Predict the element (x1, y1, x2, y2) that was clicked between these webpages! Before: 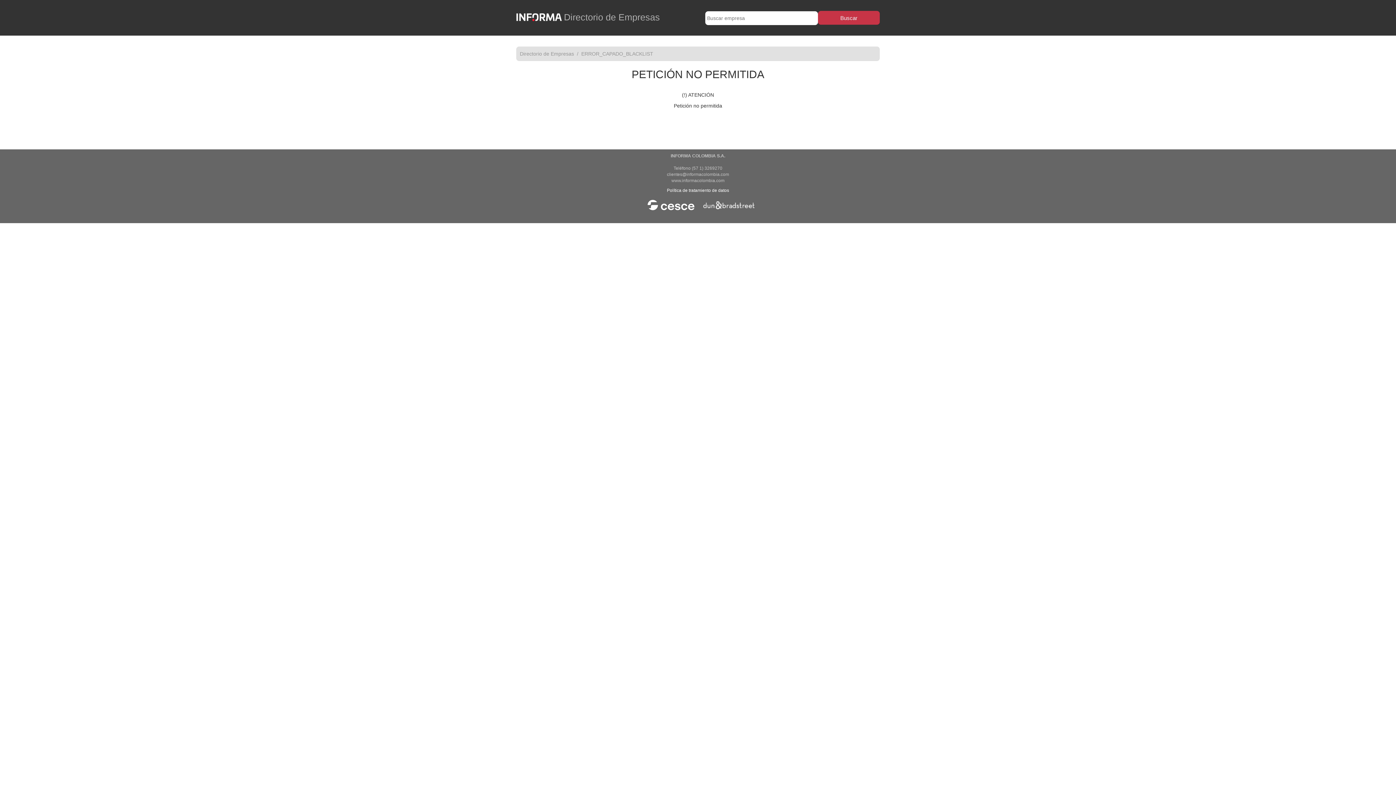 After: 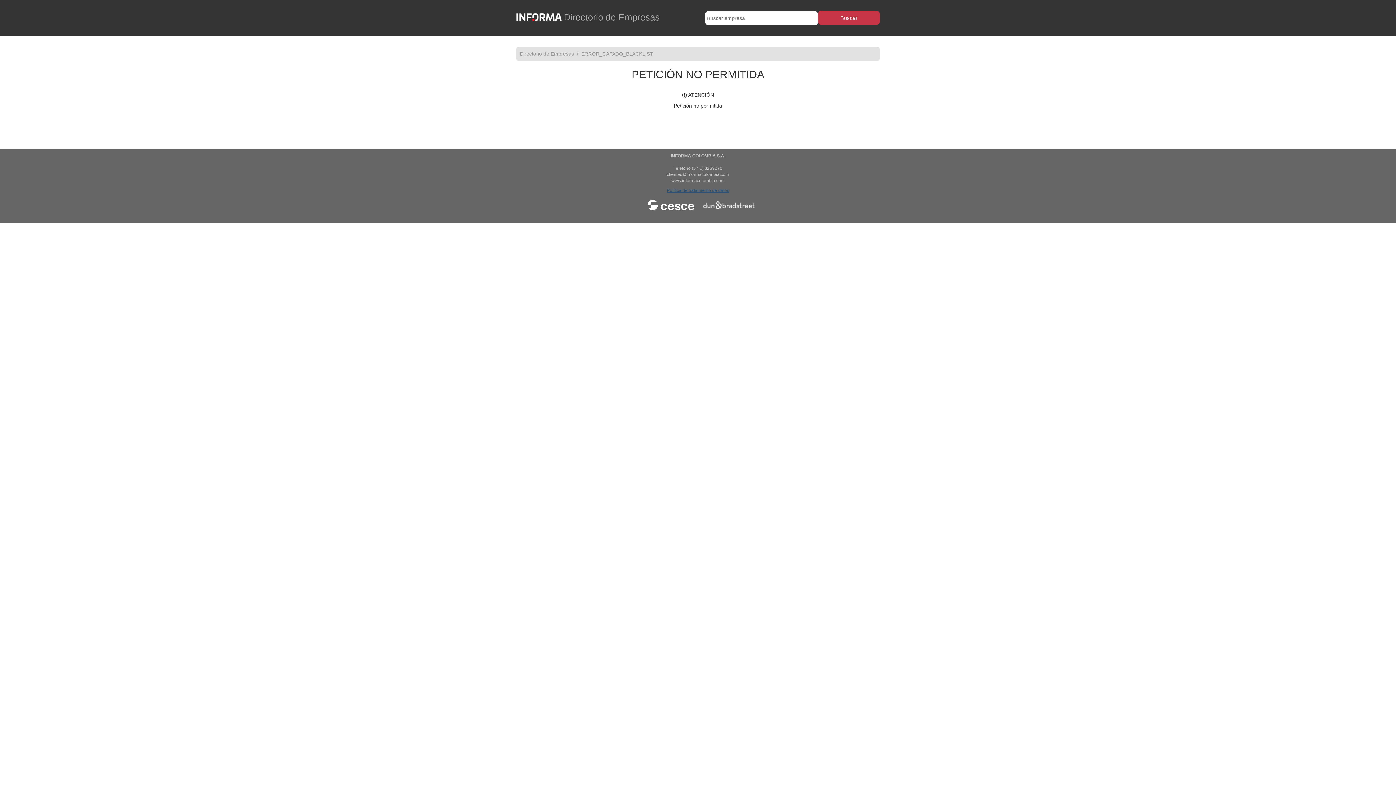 Action: label: Política de tratamiento de datos bbox: (667, 188, 729, 193)